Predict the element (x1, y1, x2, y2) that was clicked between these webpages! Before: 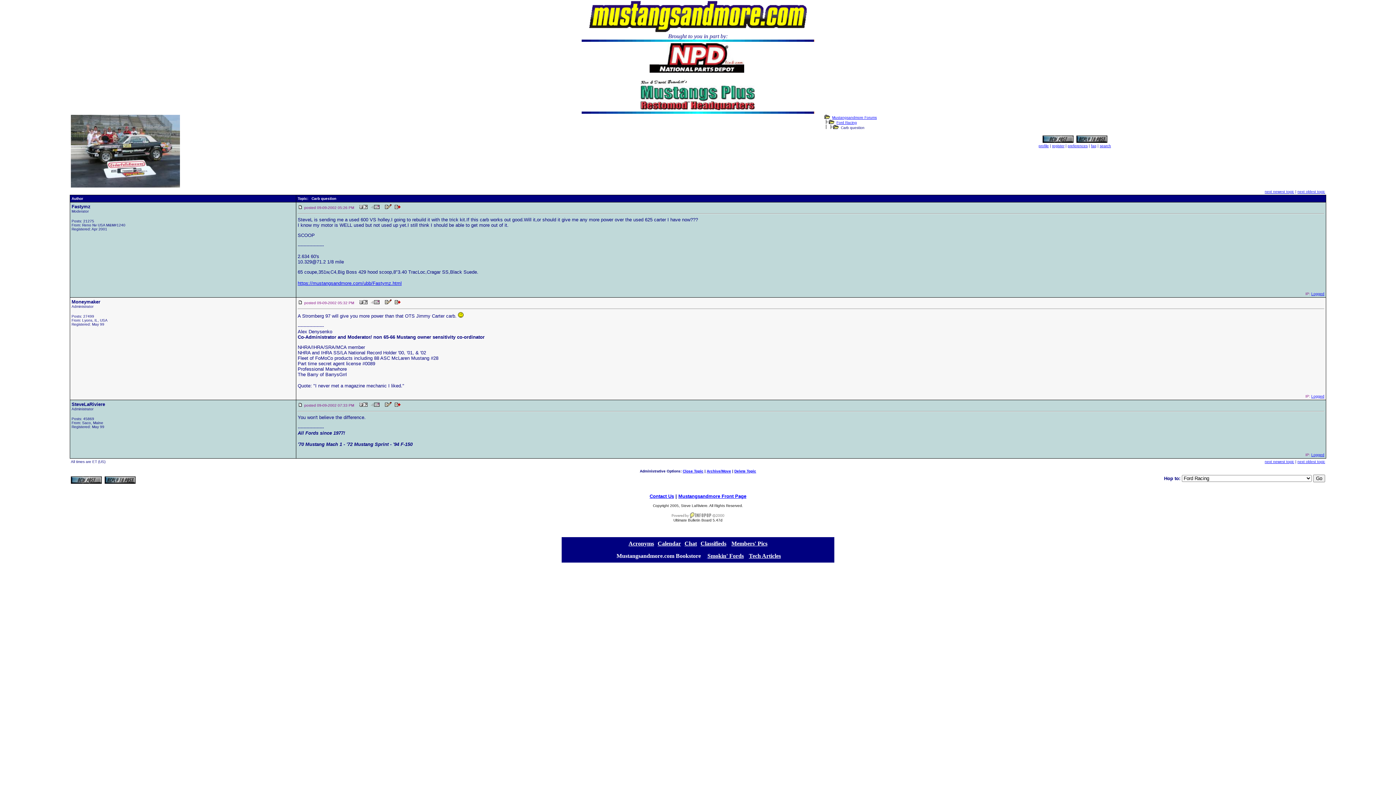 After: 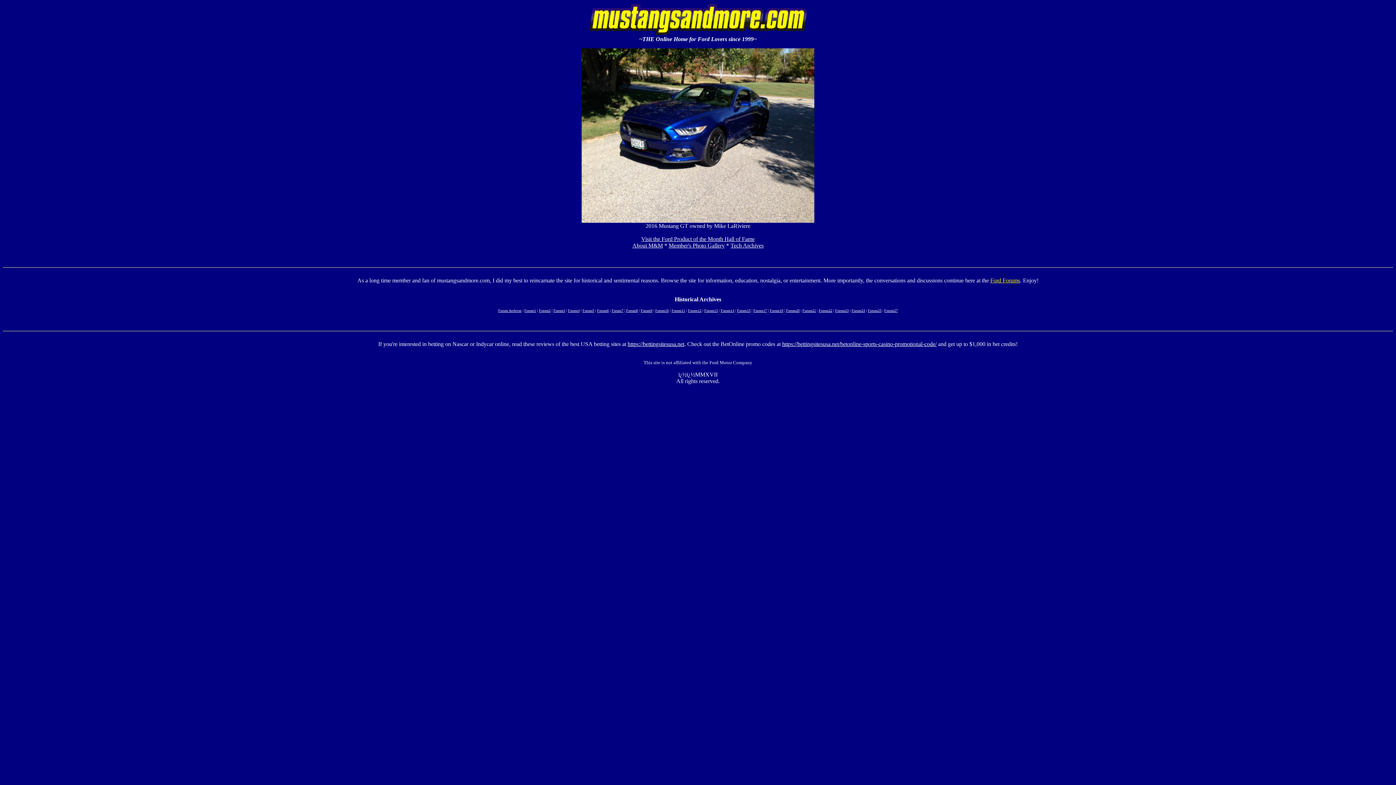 Action: bbox: (394, 403, 400, 407)